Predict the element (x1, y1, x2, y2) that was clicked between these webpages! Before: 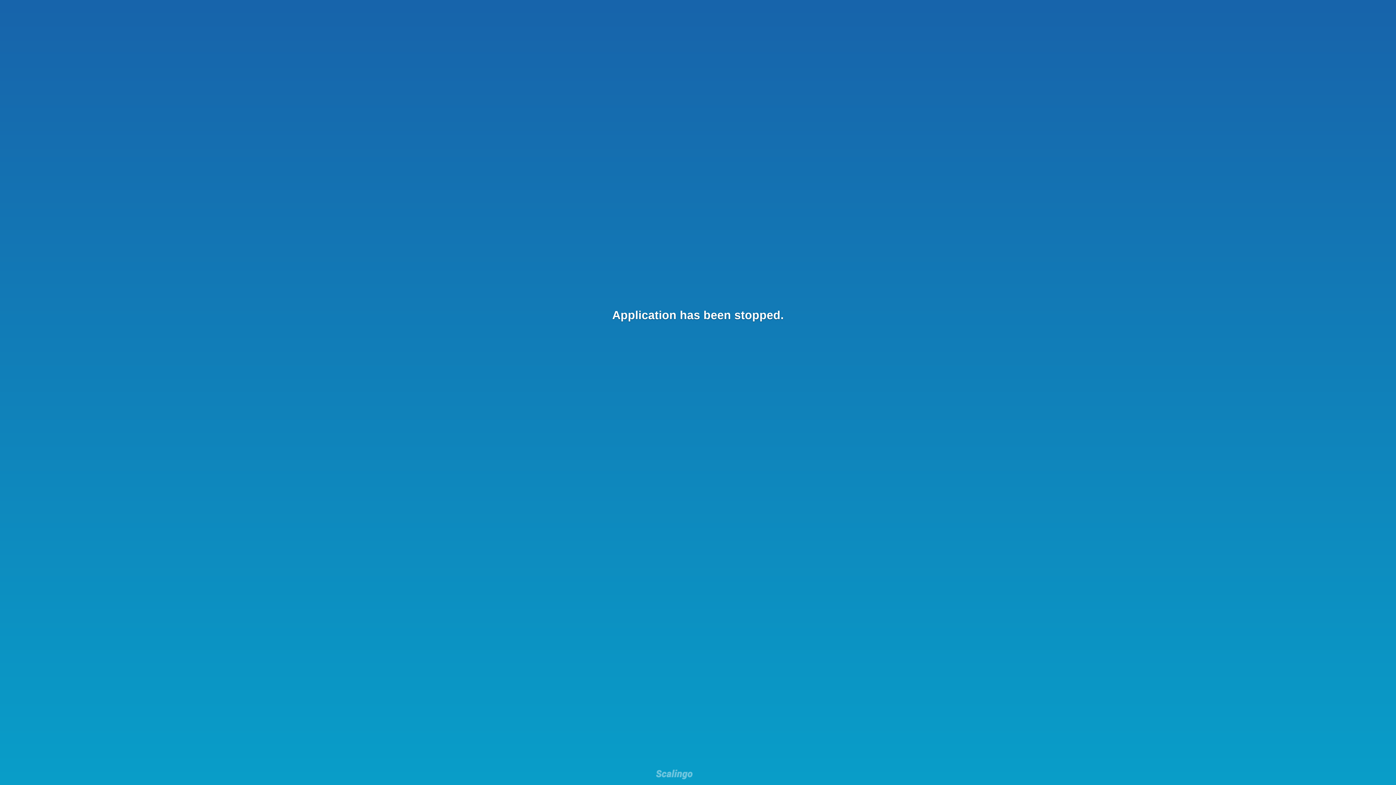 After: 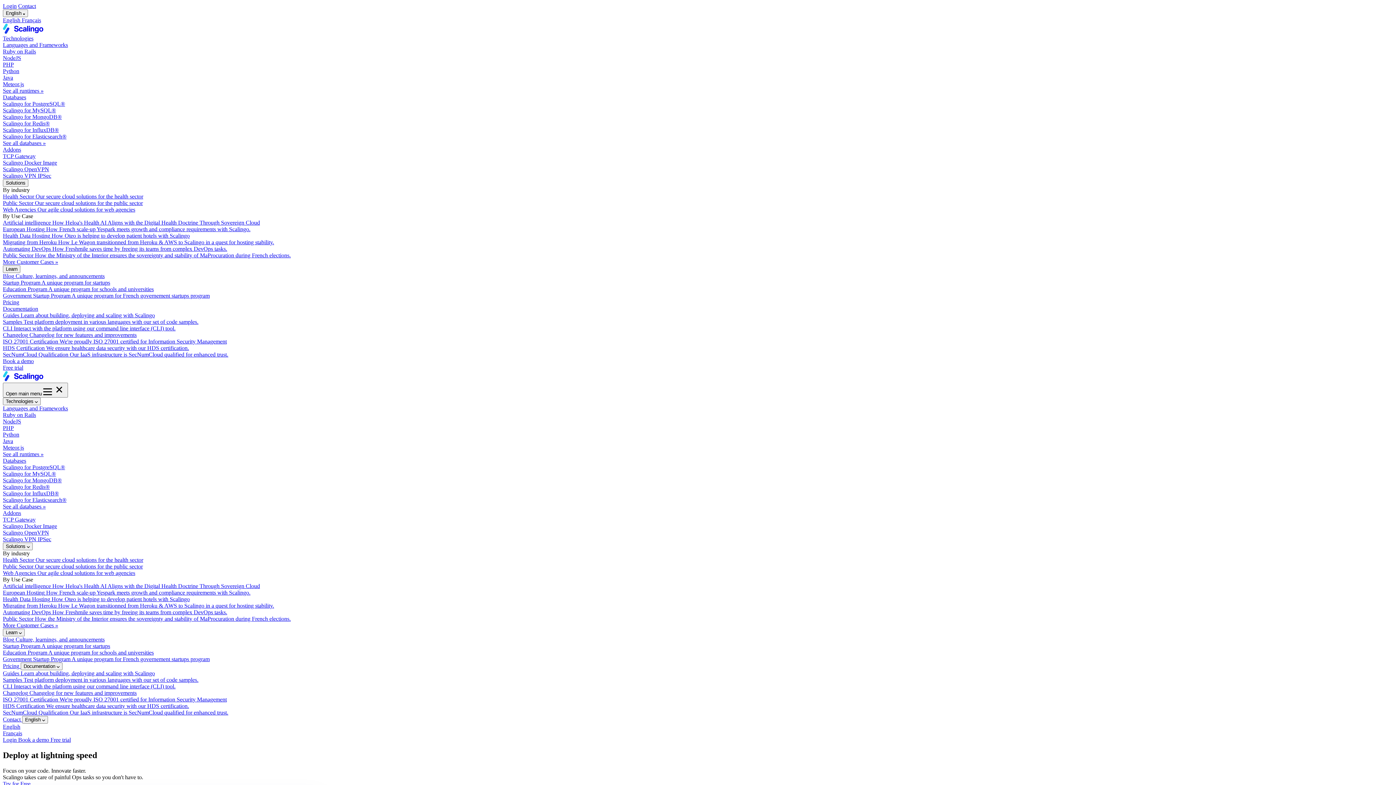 Action: bbox: (656, 769, 692, 781)